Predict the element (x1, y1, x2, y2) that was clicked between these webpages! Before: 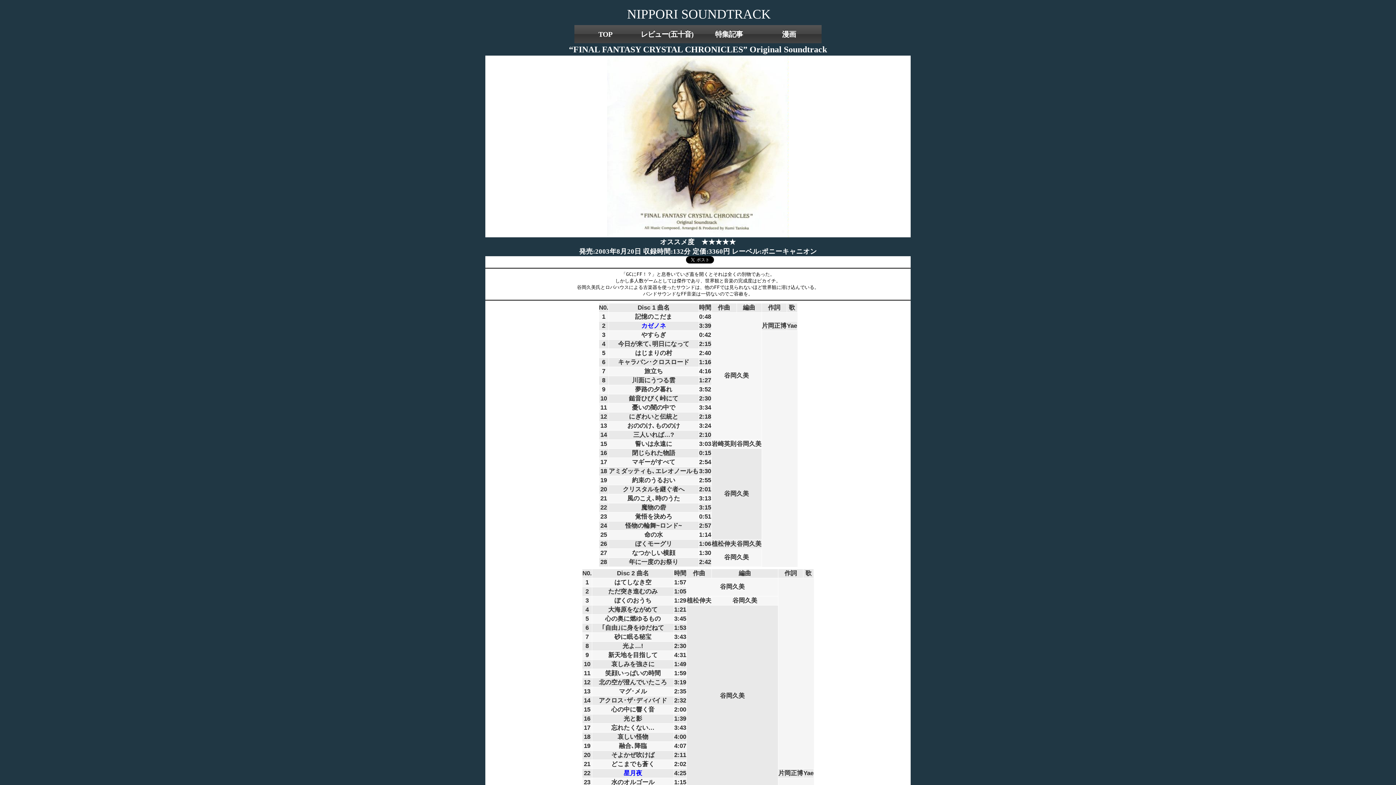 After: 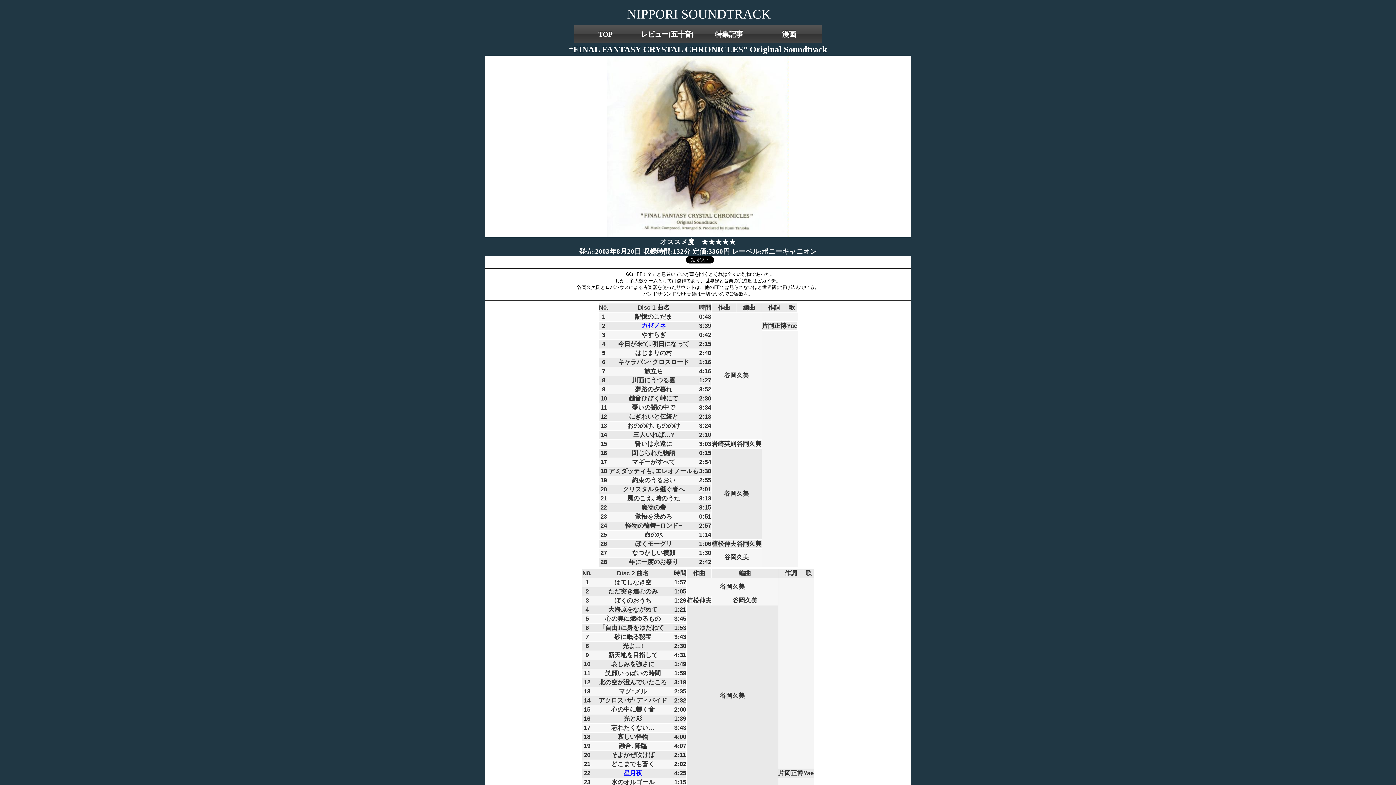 Action: label: カゼノネ bbox: (641, 322, 666, 329)